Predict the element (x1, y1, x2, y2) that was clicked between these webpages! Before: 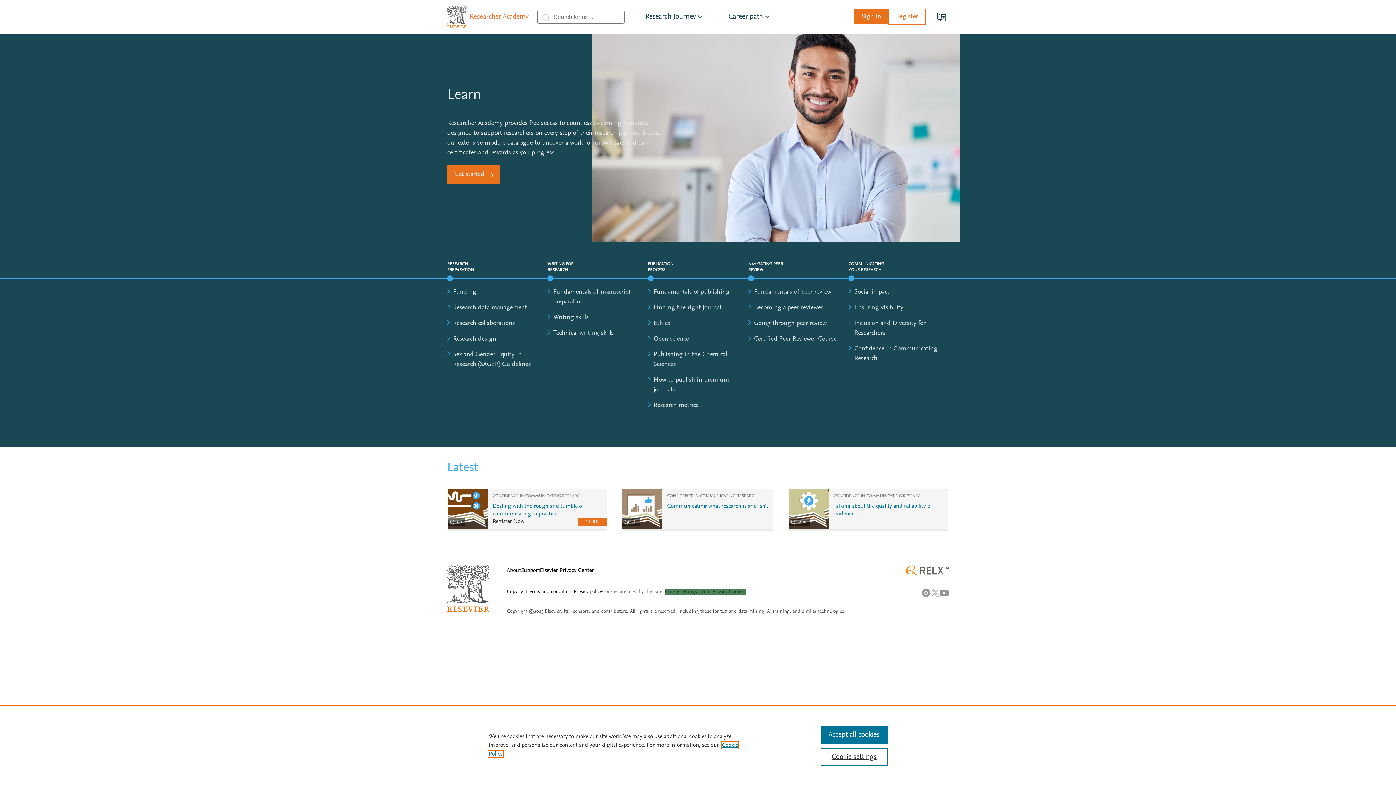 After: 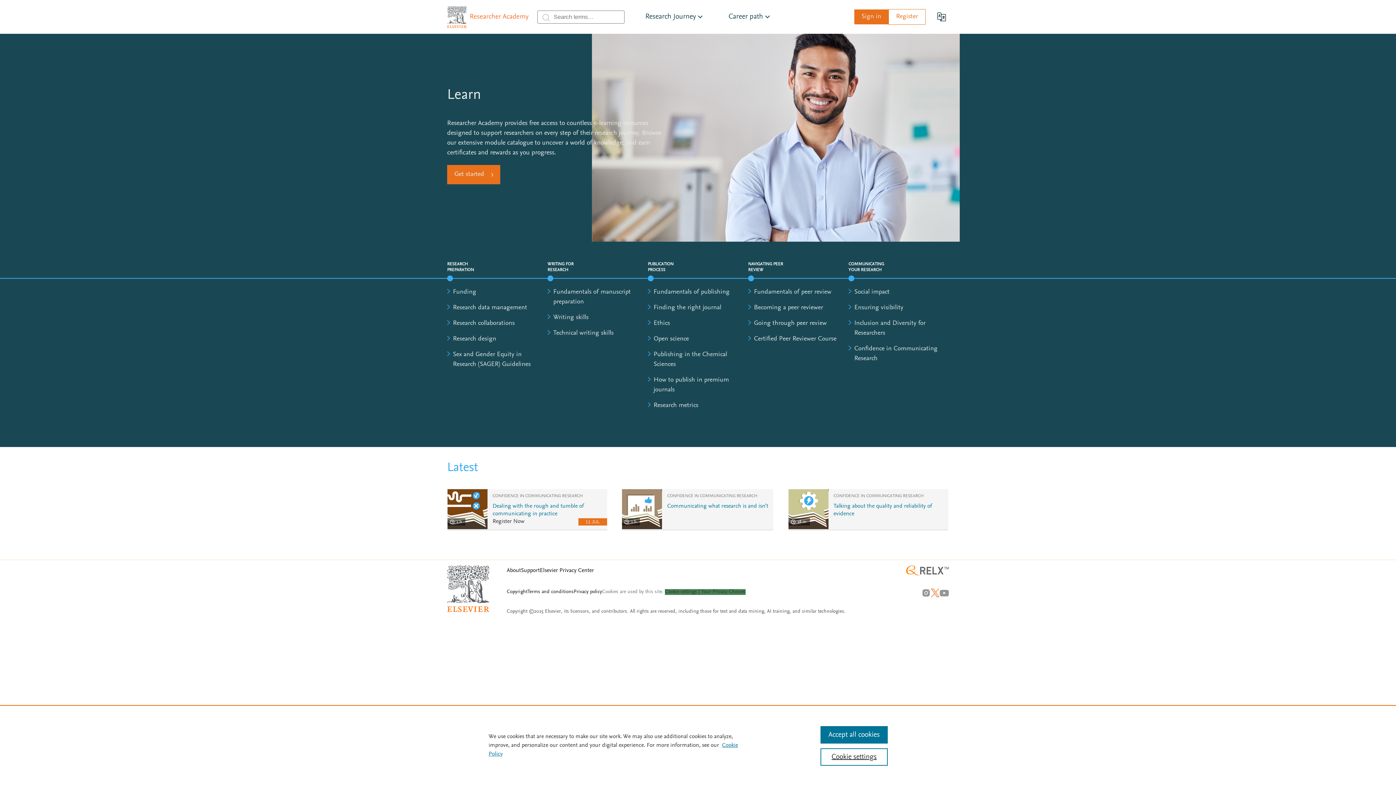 Action: label: X bbox: (930, 588, 939, 597)